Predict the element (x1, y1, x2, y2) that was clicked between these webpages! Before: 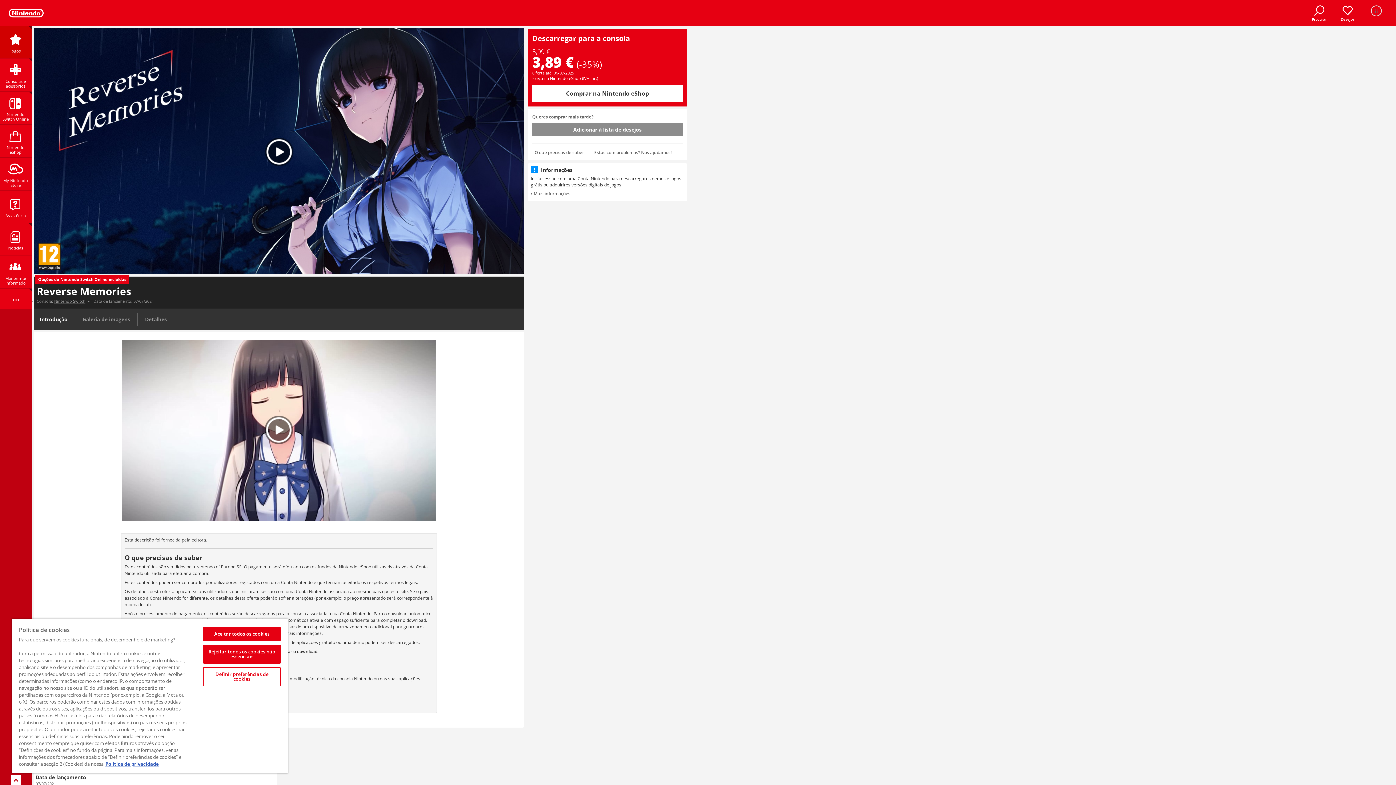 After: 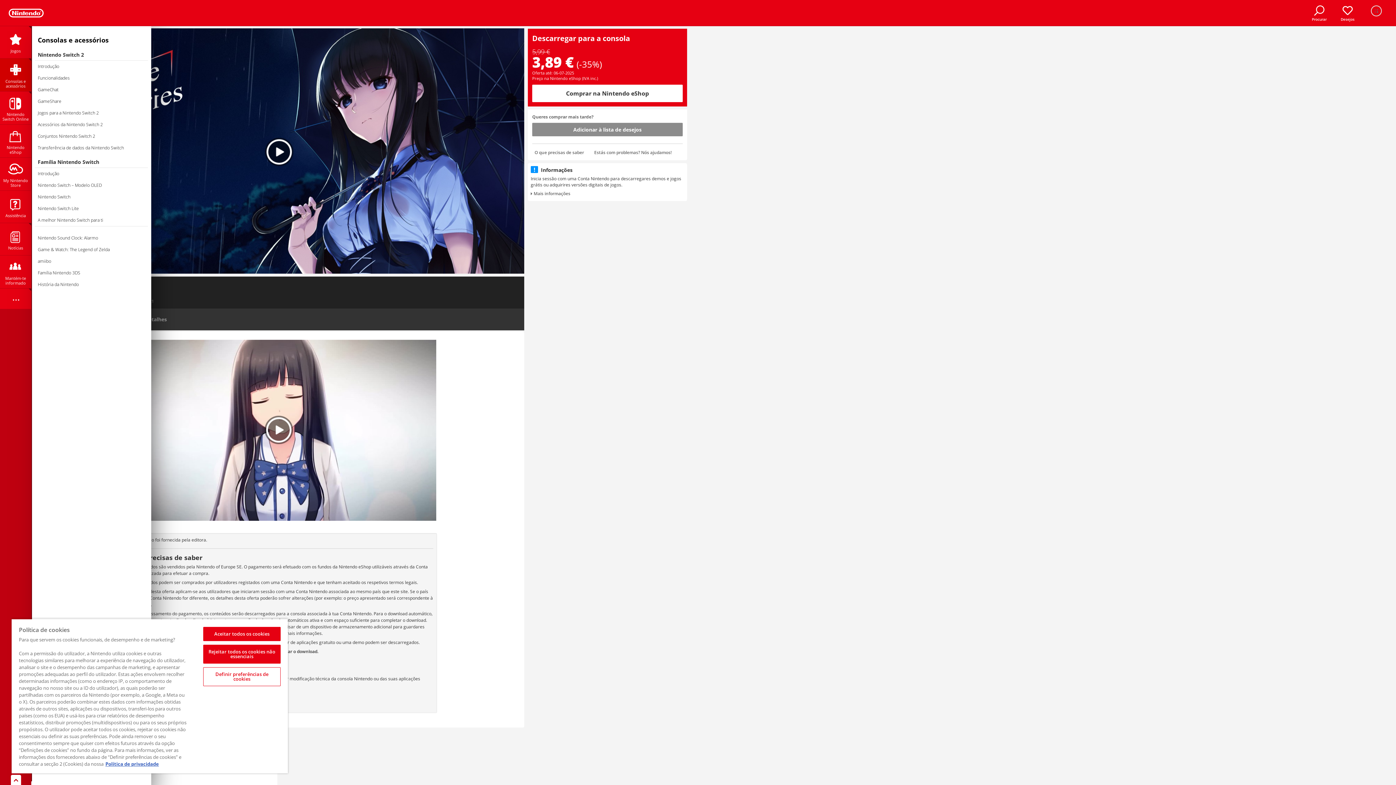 Action: bbox: (0, 58, 31, 91) label: Consolas e acessórios